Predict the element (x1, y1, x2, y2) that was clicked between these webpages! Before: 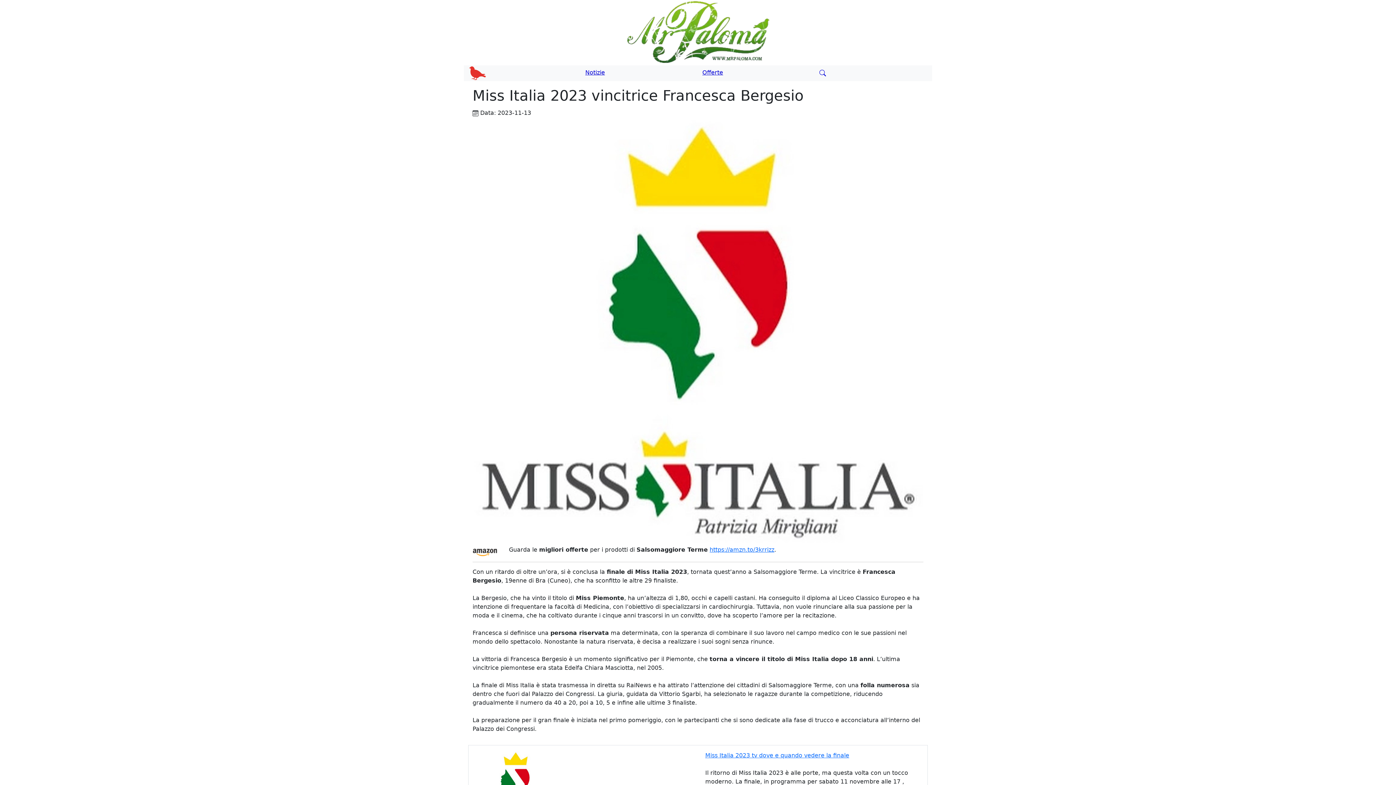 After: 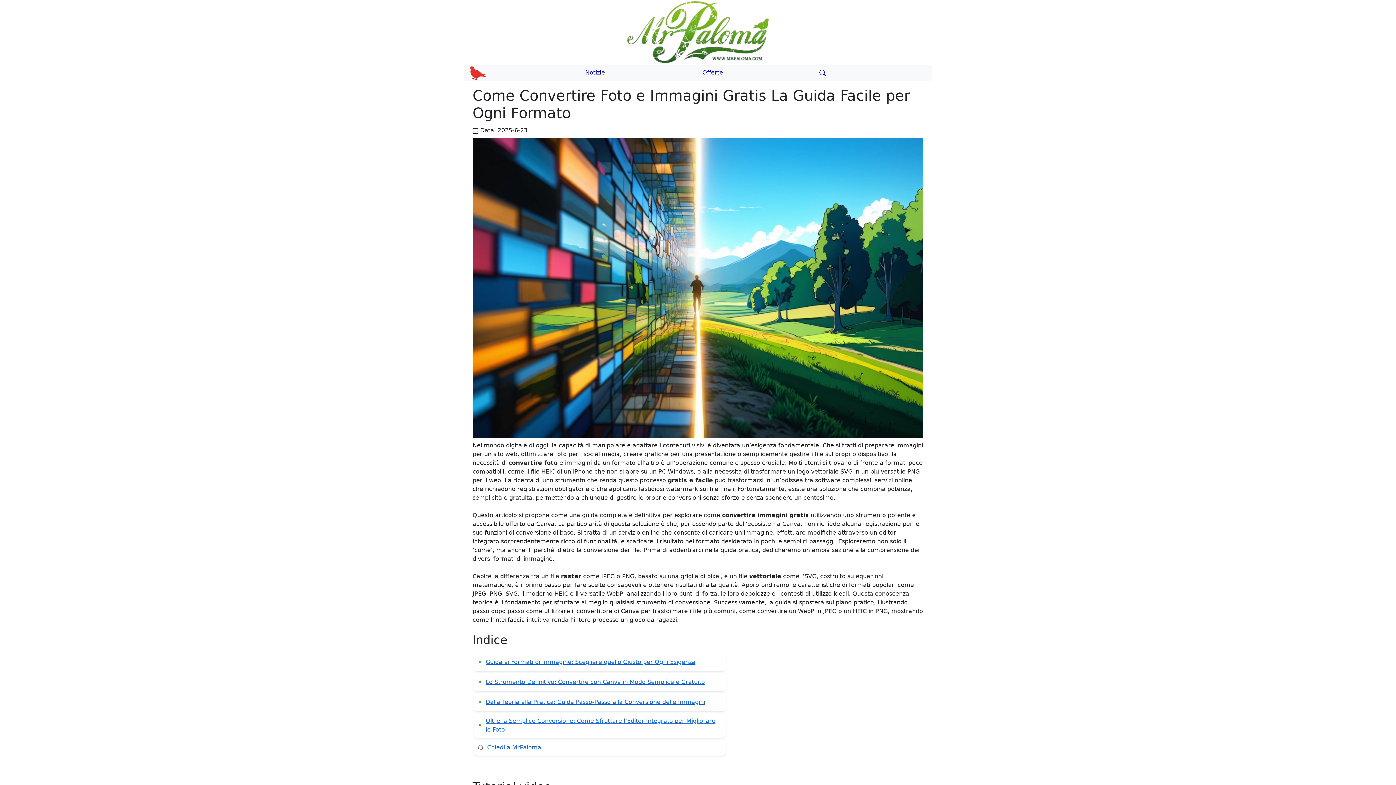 Action: bbox: (585, 69, 605, 76) label: Notizie